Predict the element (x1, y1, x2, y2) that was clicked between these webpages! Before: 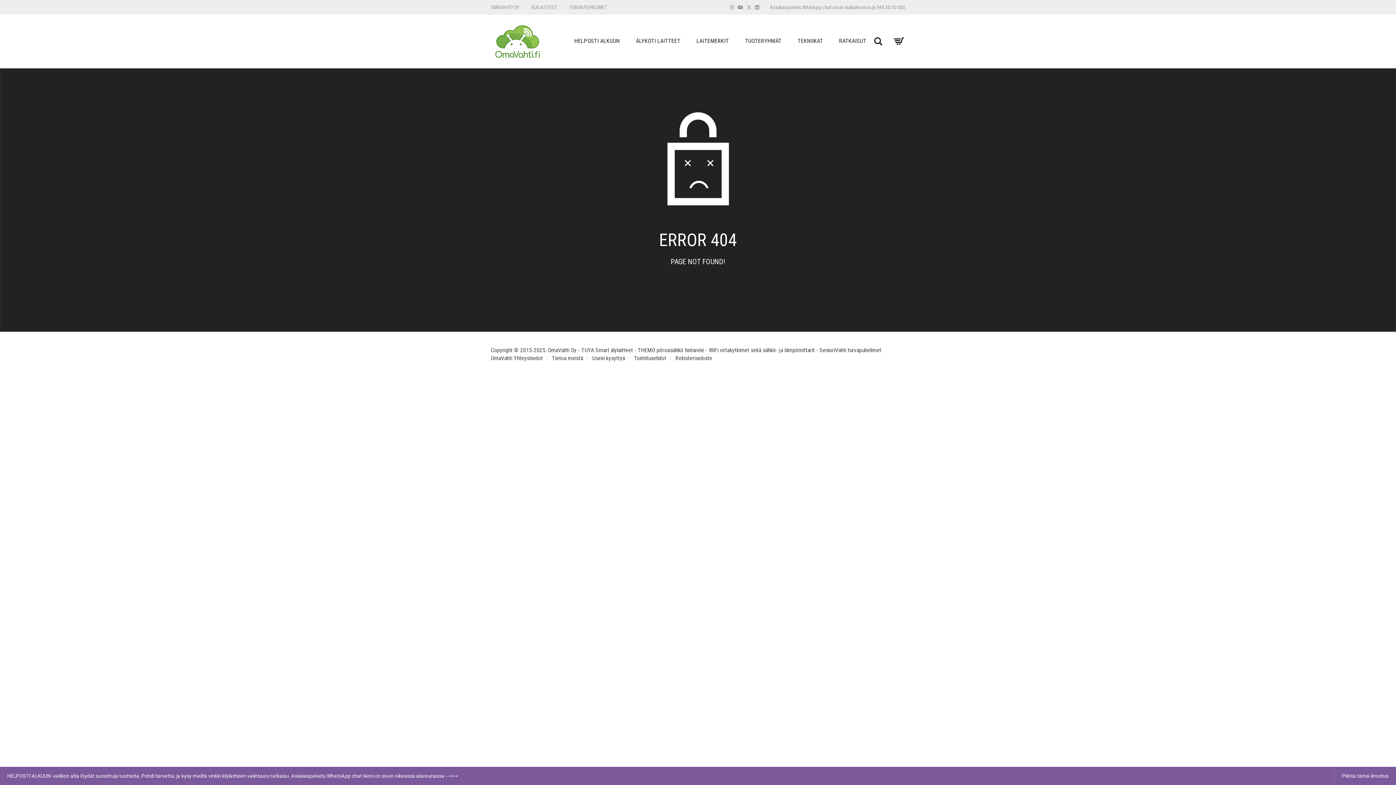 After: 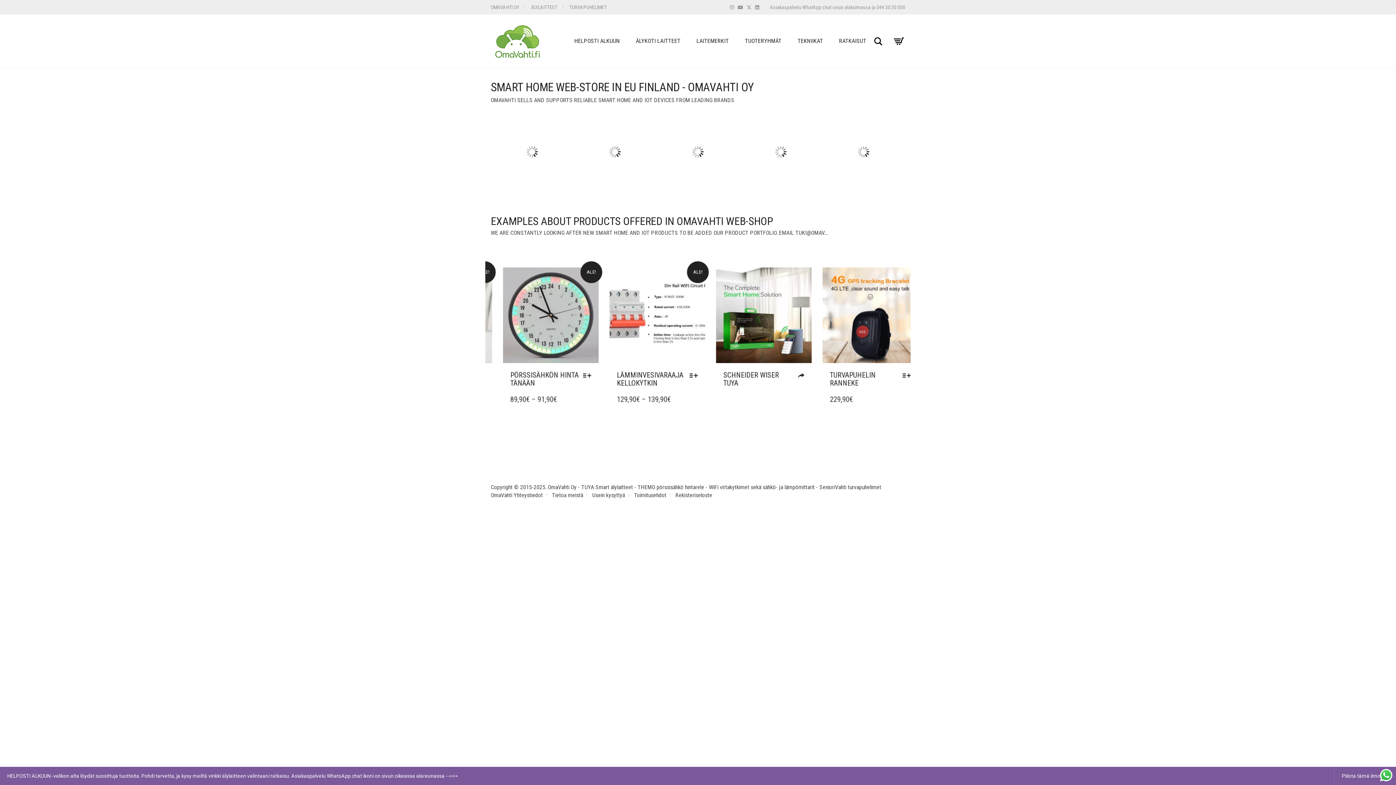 Action: bbox: (531, 4, 557, 10) label: ÄLYLAITTEET